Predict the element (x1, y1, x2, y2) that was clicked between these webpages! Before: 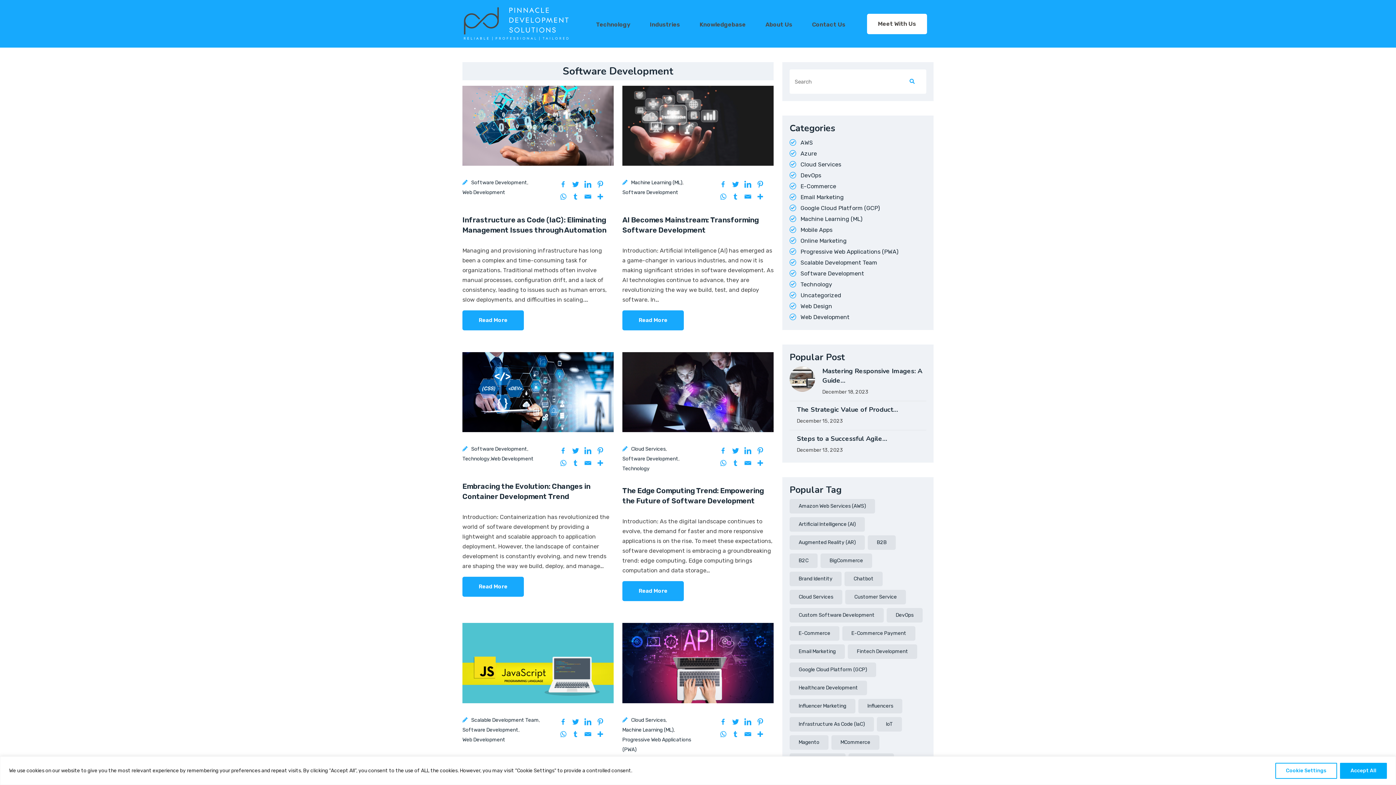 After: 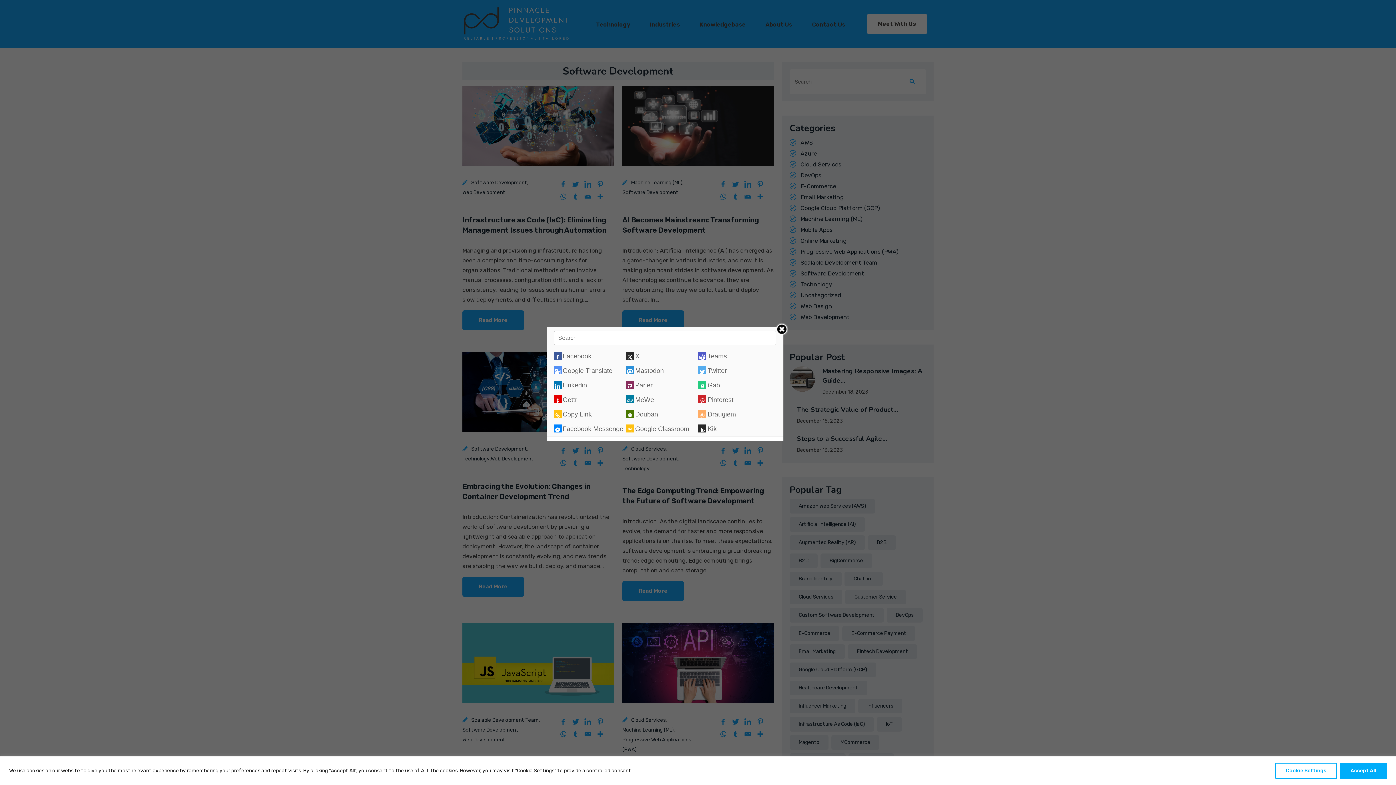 Action: bbox: (754, 191, 765, 202)